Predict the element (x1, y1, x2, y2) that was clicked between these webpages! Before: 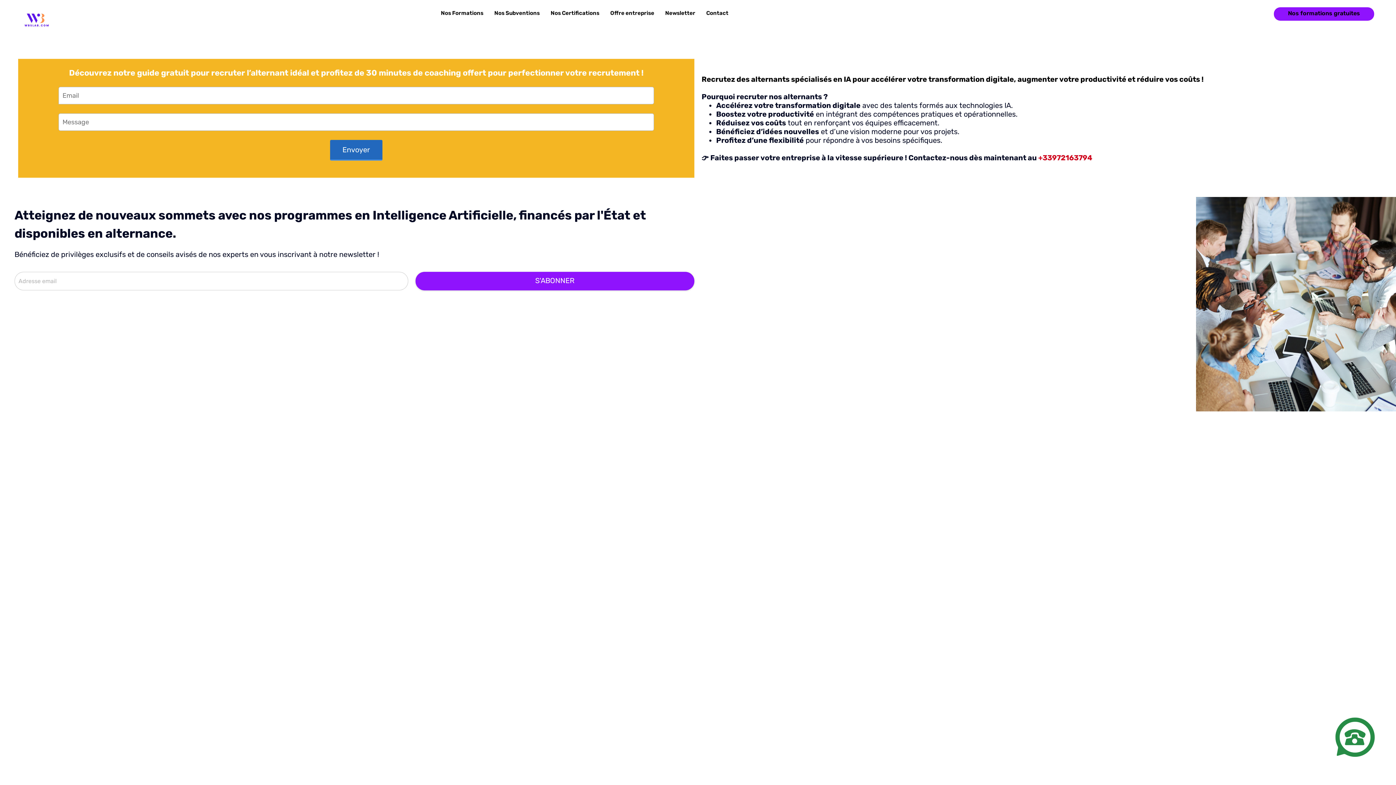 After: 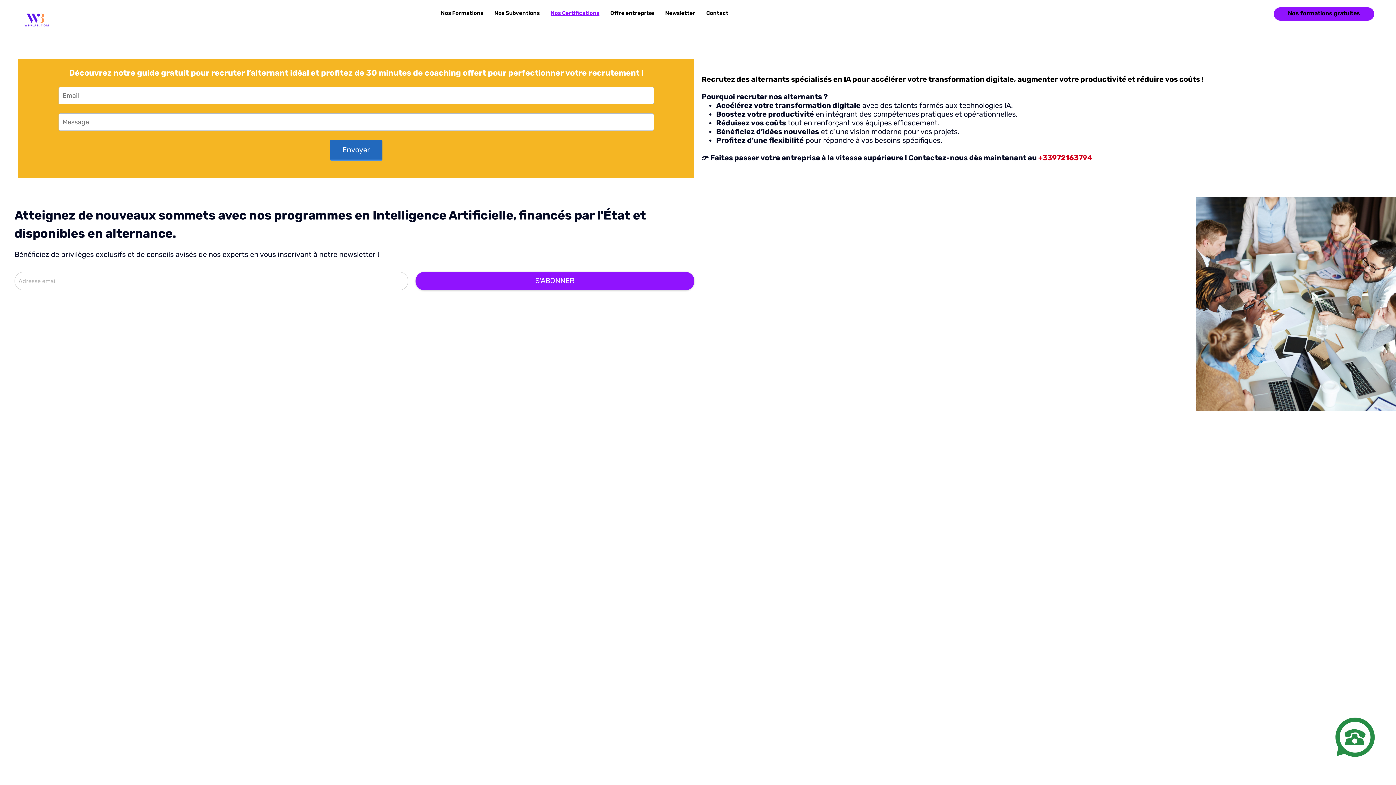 Action: bbox: (550, 9, 599, 17) label: Nos Certifications